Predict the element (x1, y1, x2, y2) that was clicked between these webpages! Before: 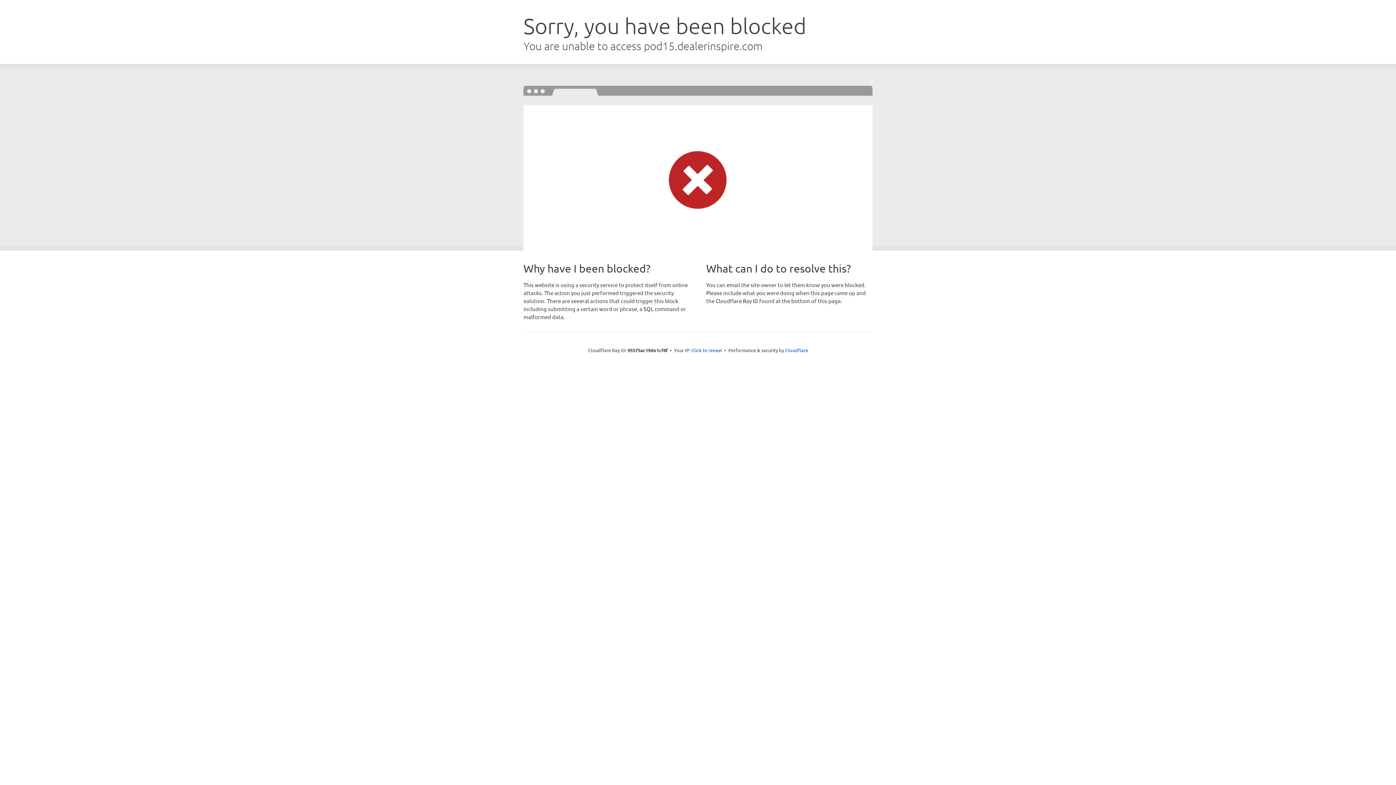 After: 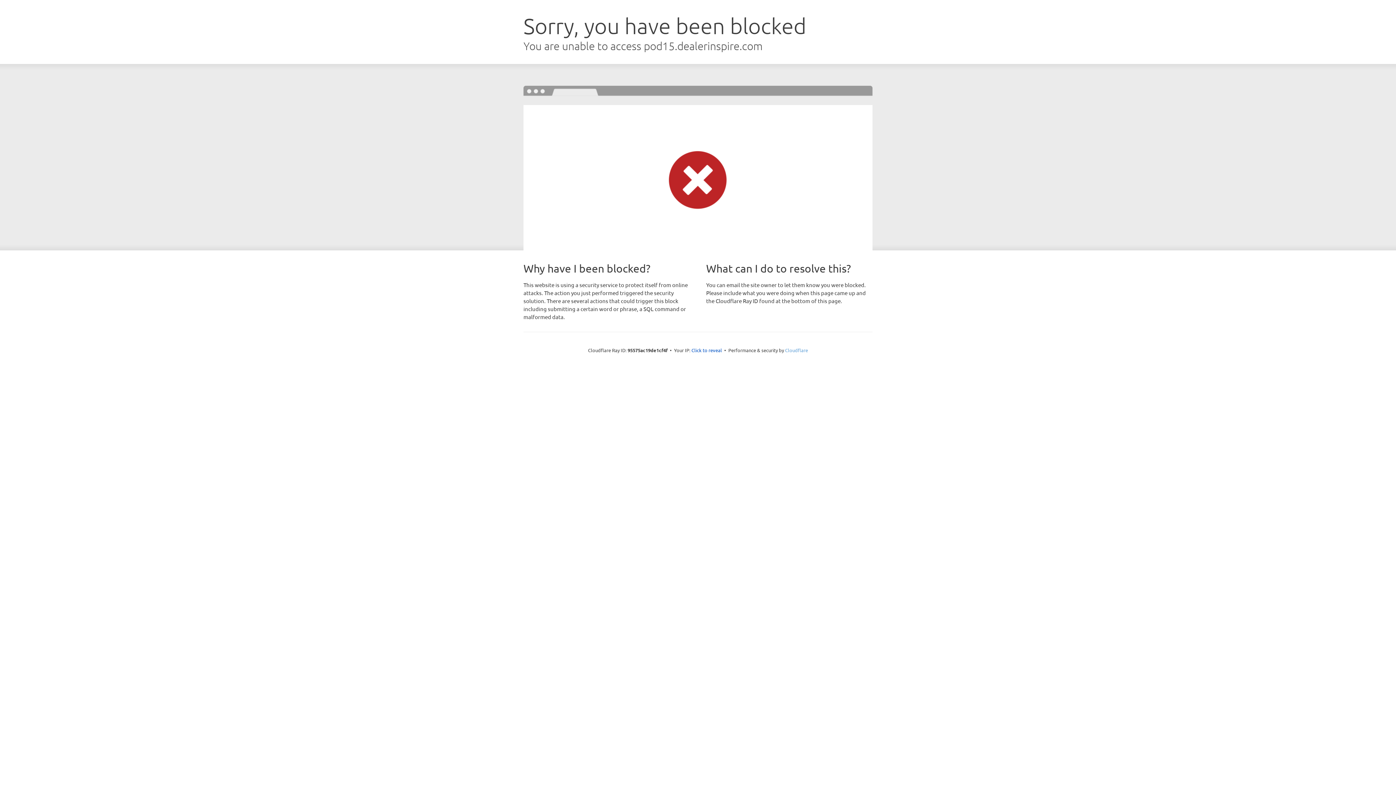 Action: bbox: (785, 347, 808, 353) label: Cloudflare